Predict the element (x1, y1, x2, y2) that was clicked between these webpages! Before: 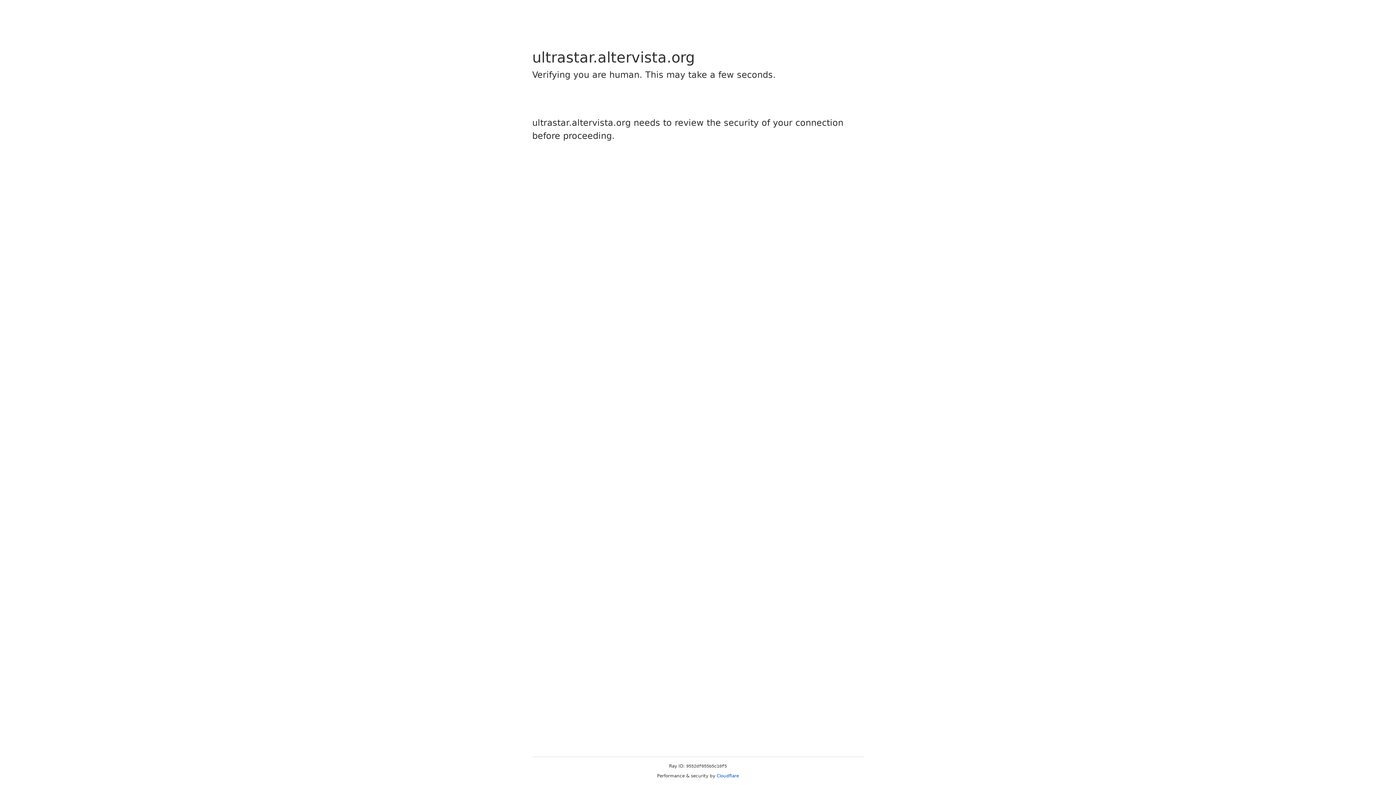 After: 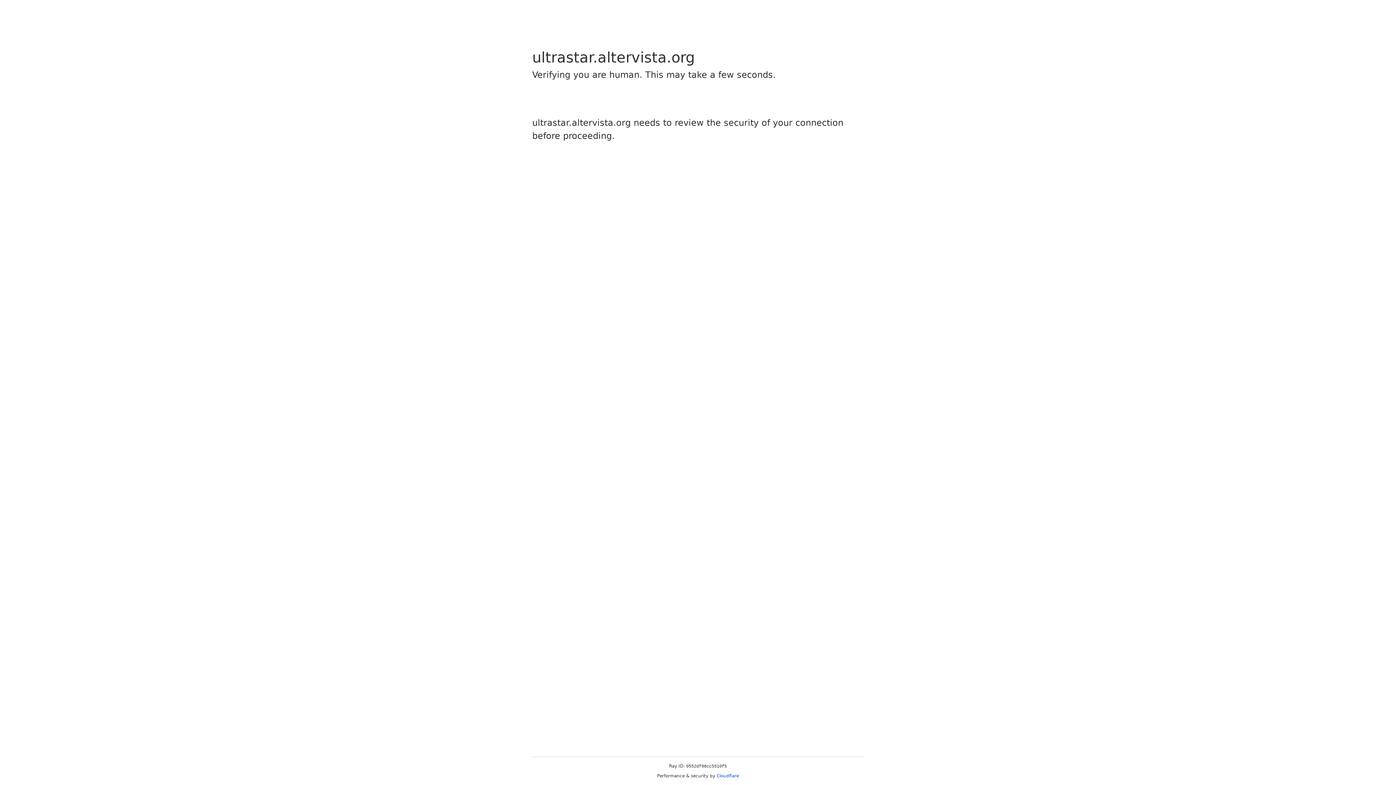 Action: label: Cloudflare bbox: (716, 773, 739, 778)